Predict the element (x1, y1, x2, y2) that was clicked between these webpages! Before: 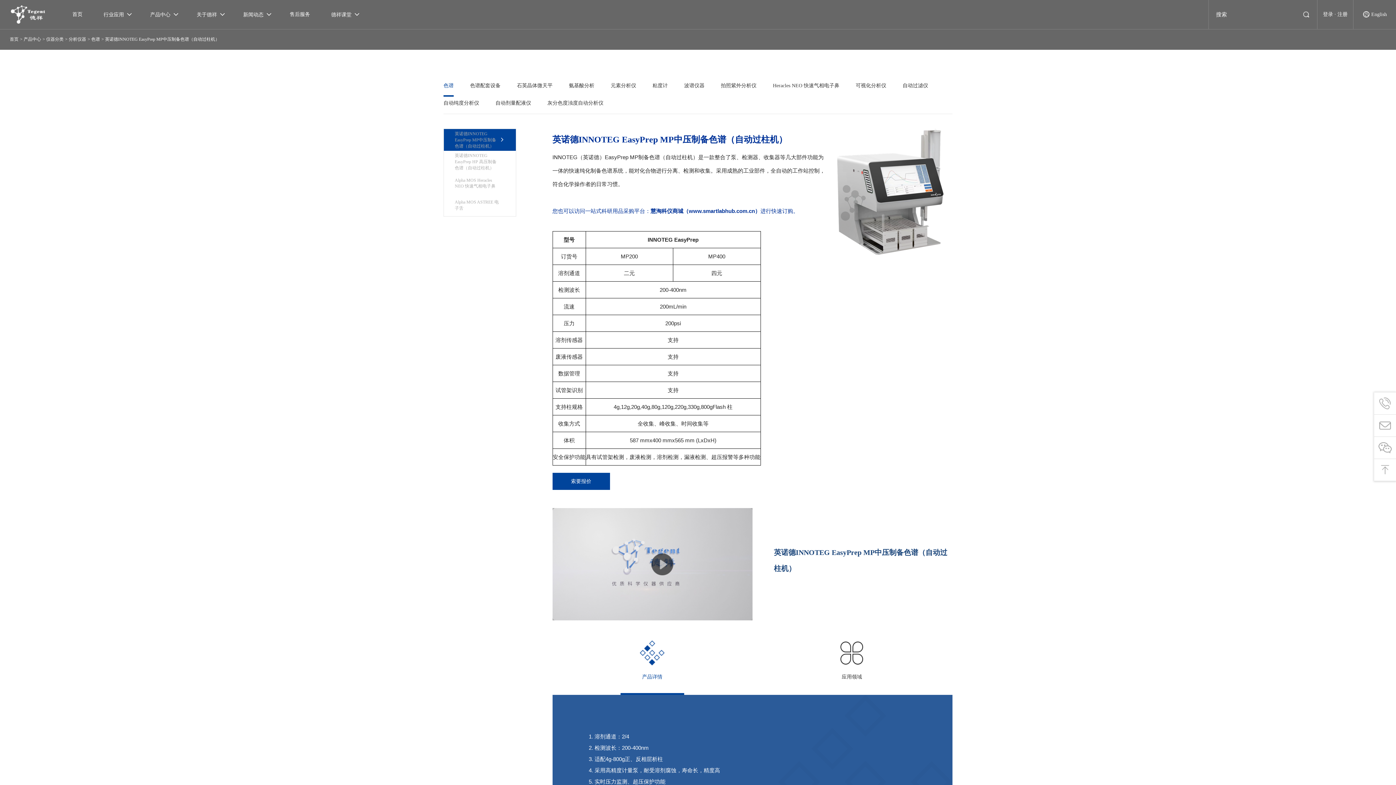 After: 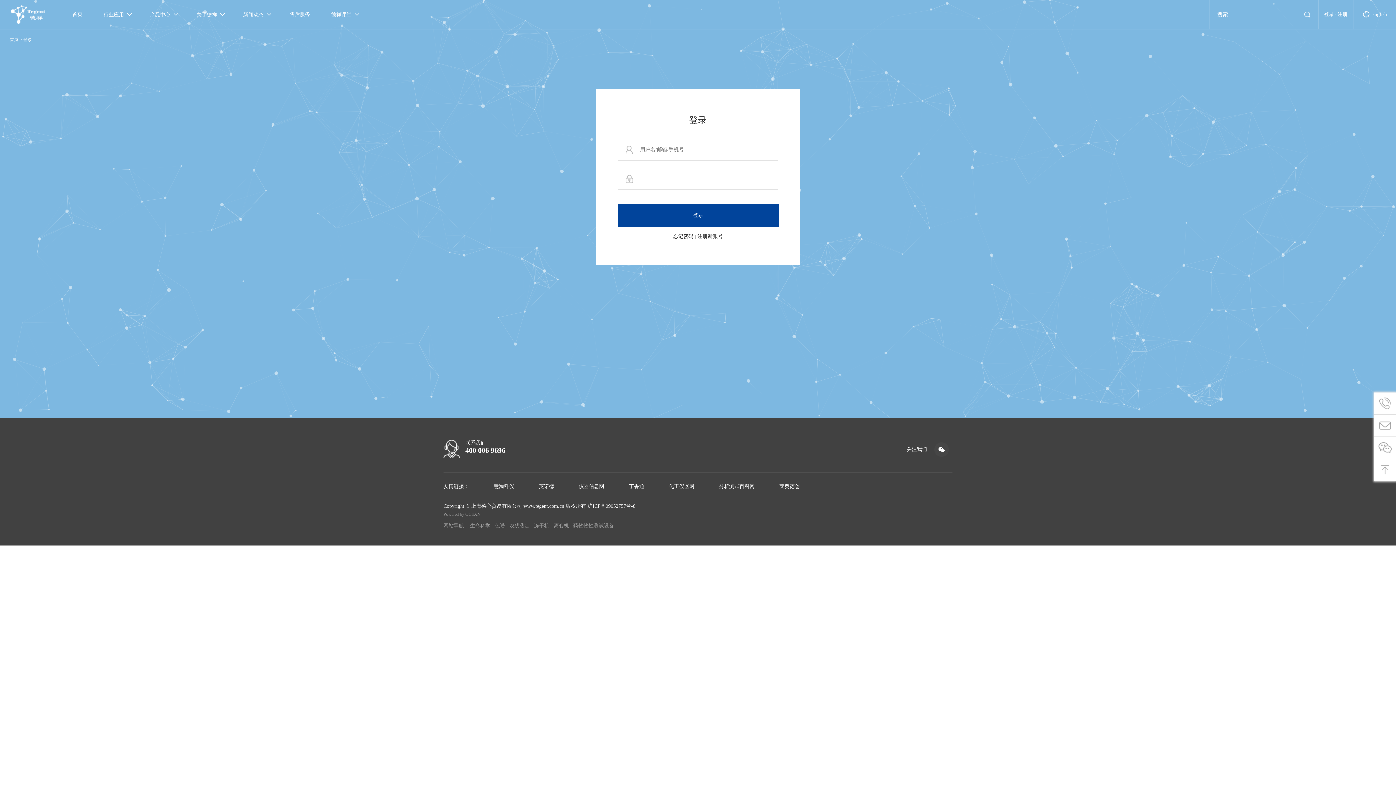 Action: label: 登录 bbox: (1317, 0, 1333, 29)